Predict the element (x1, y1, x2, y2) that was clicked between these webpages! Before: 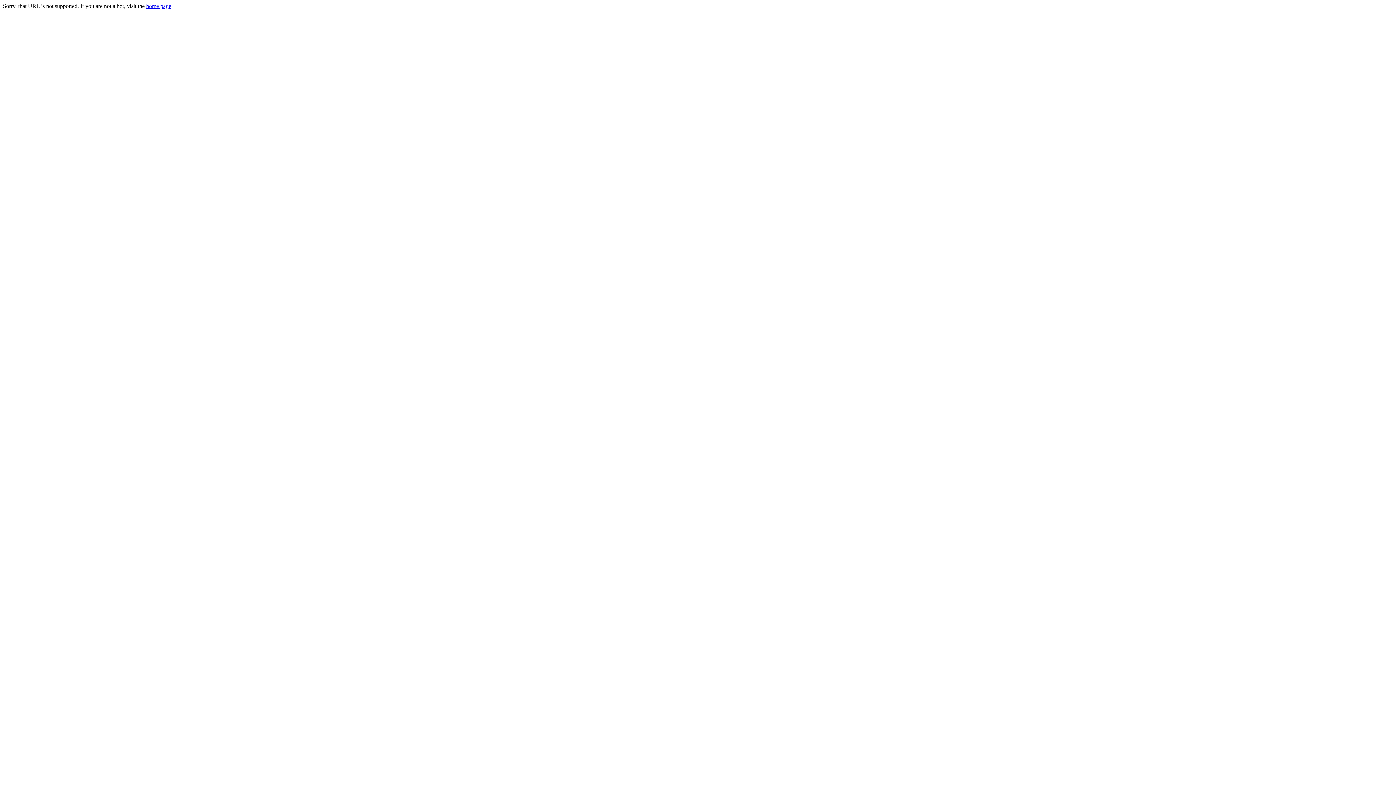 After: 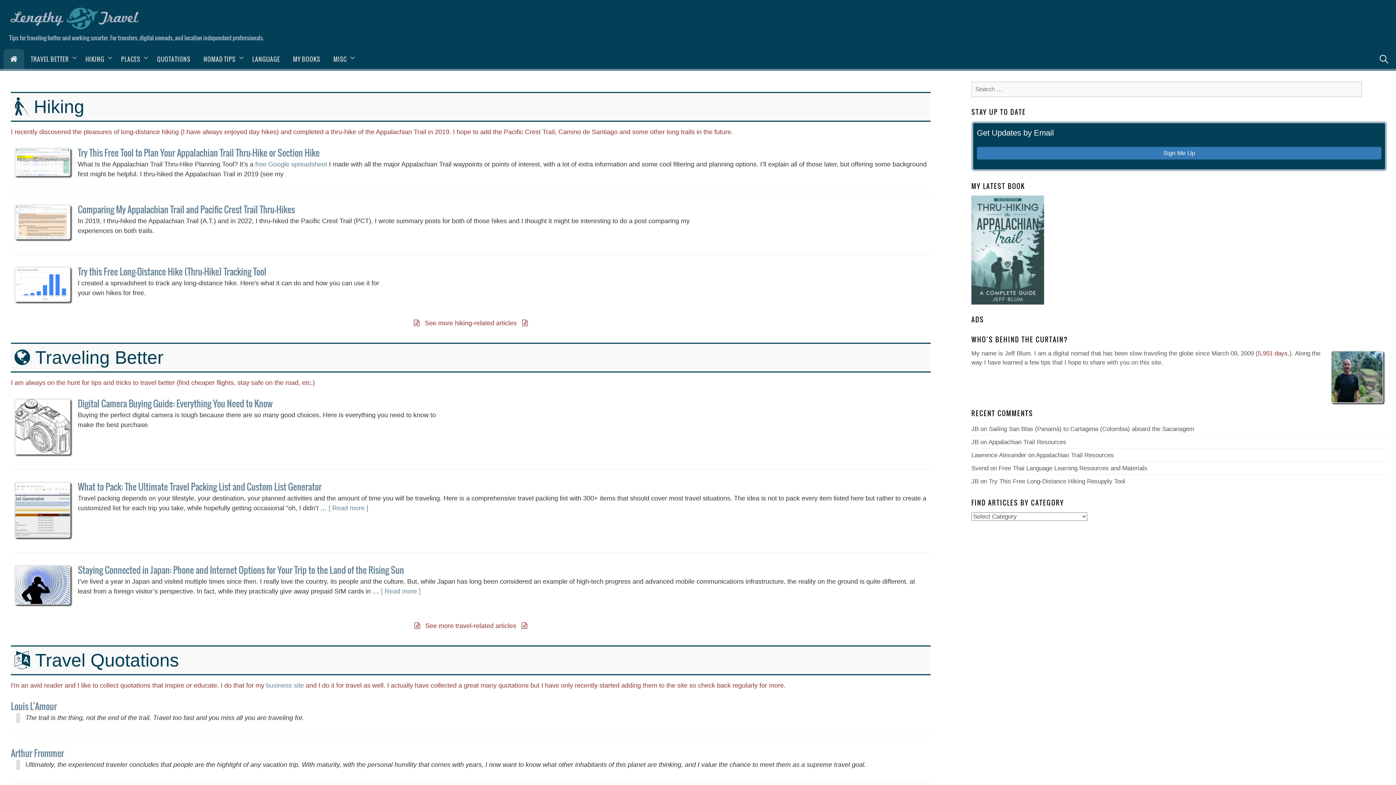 Action: label: home page bbox: (146, 2, 171, 9)